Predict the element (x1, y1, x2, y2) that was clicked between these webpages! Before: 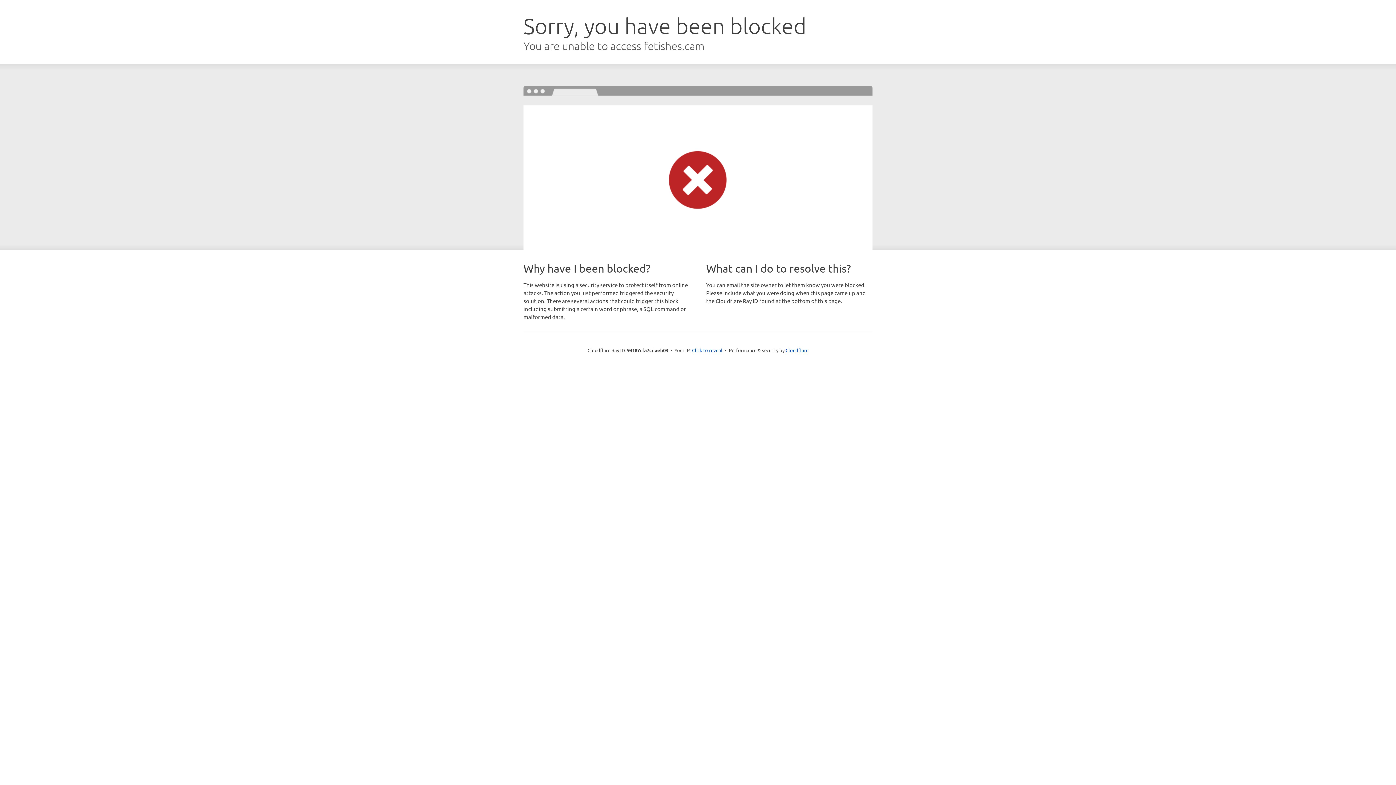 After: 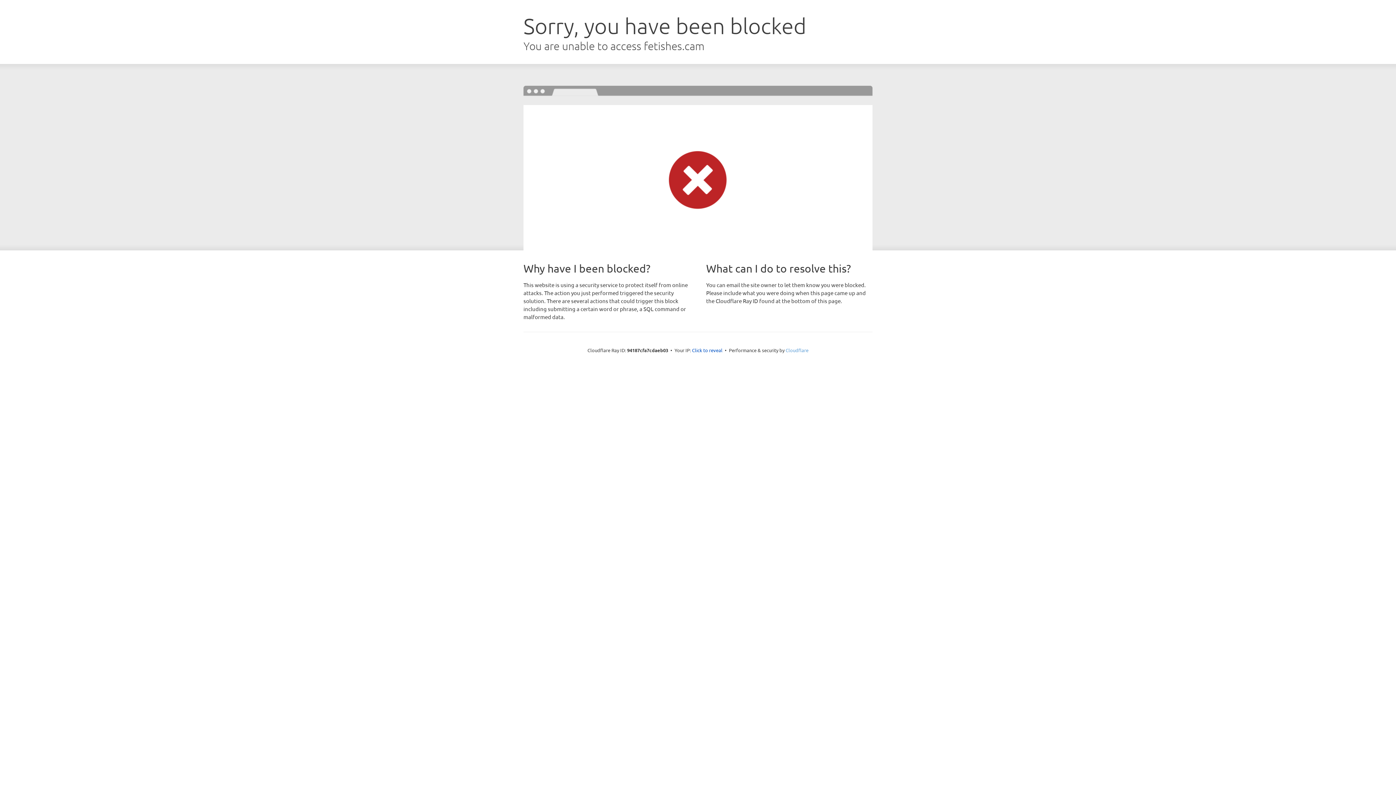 Action: label: Cloudflare bbox: (785, 347, 808, 353)